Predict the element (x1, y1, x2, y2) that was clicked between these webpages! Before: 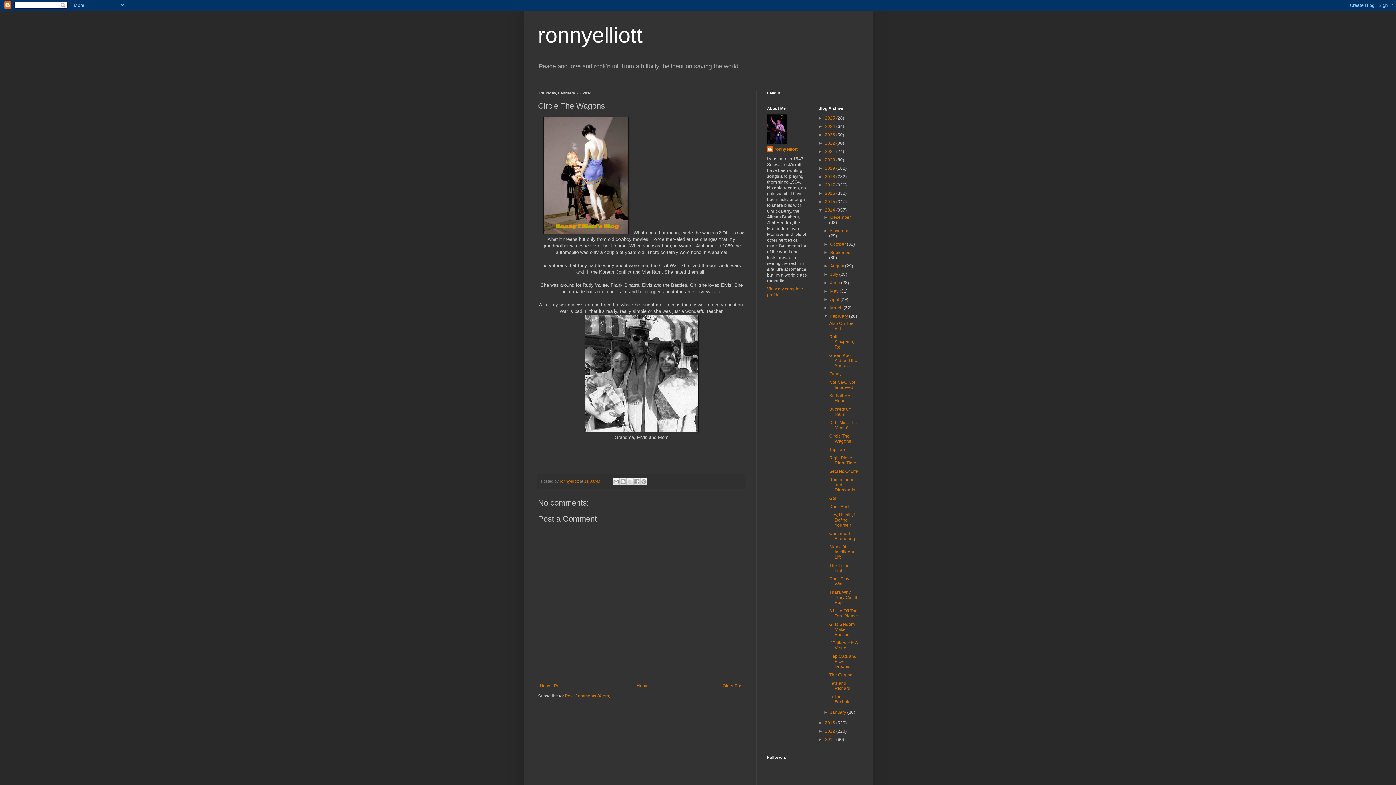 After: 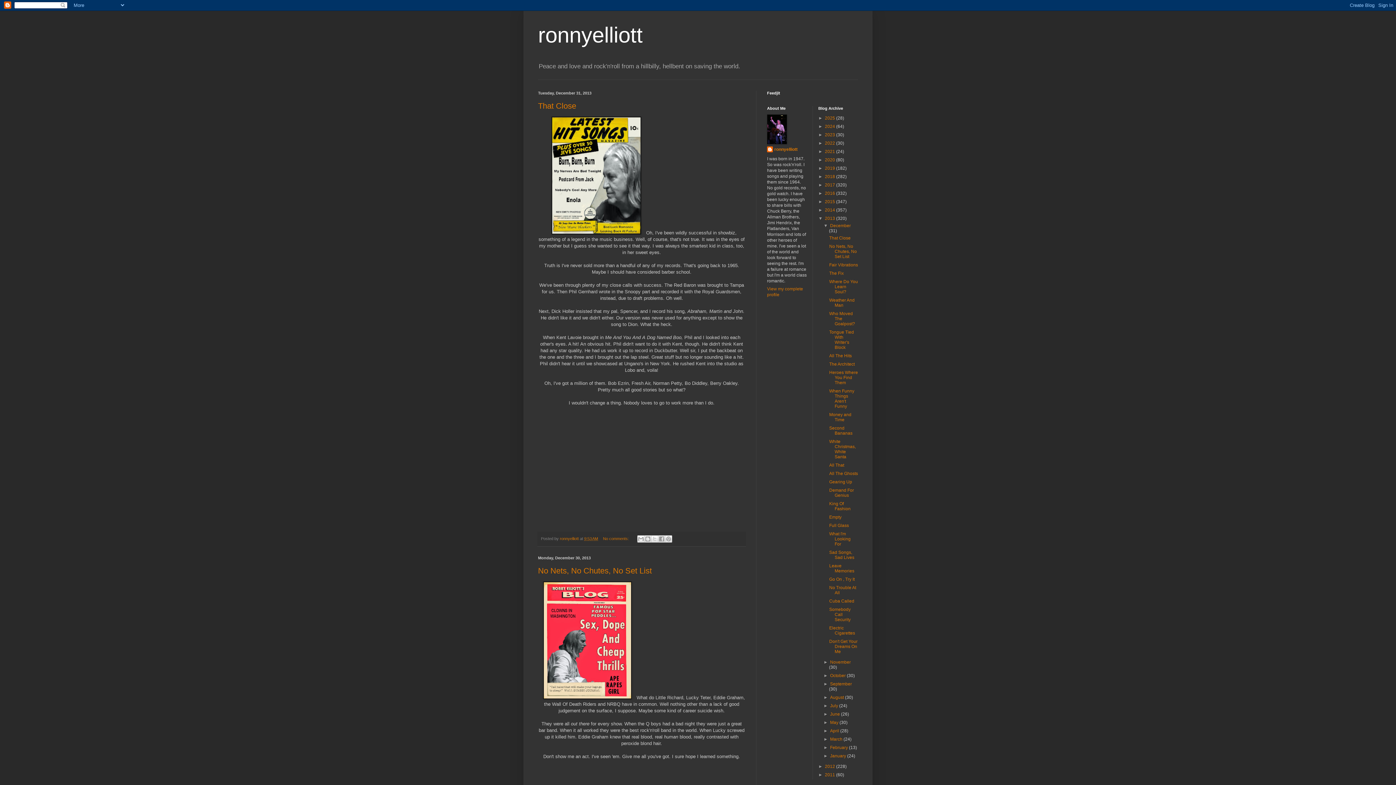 Action: bbox: (825, 720, 836, 725) label: 2013 